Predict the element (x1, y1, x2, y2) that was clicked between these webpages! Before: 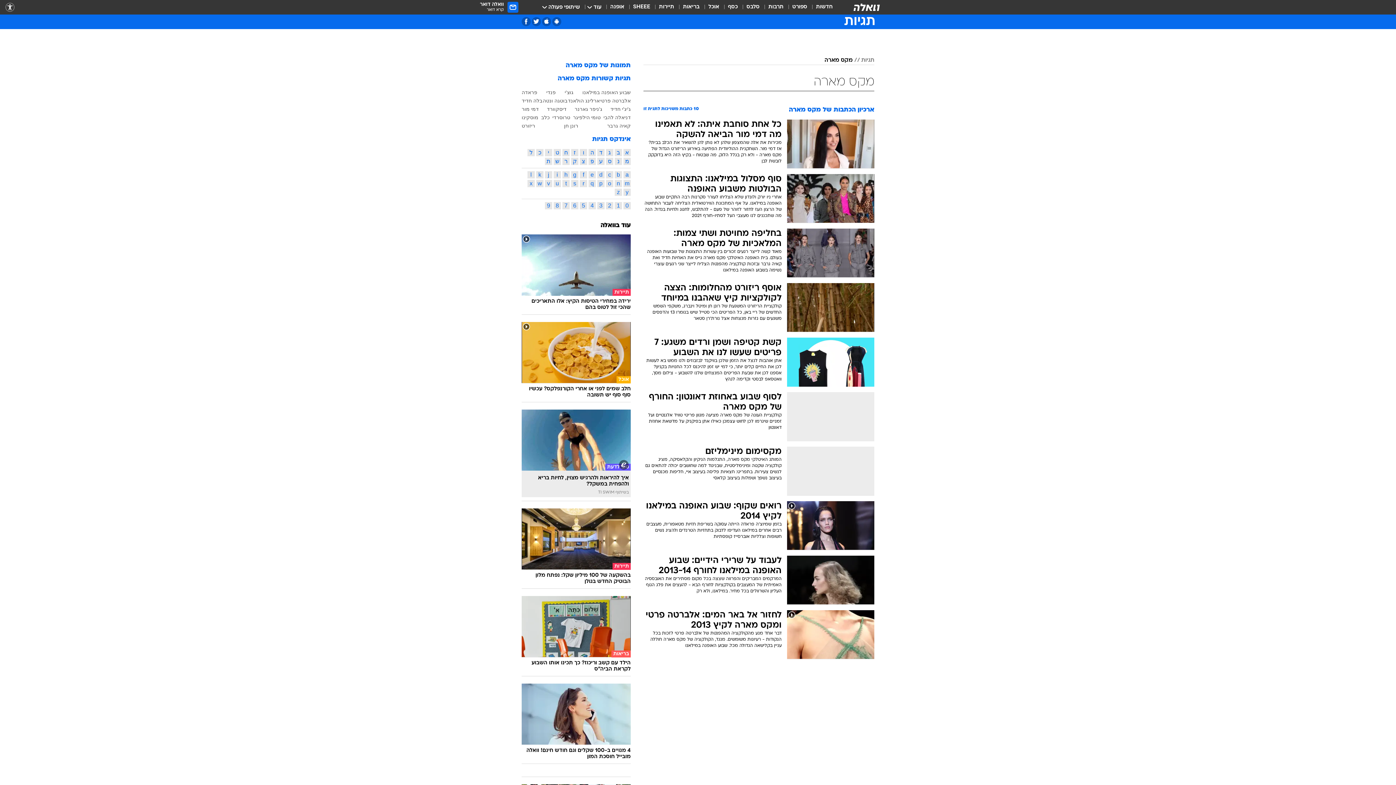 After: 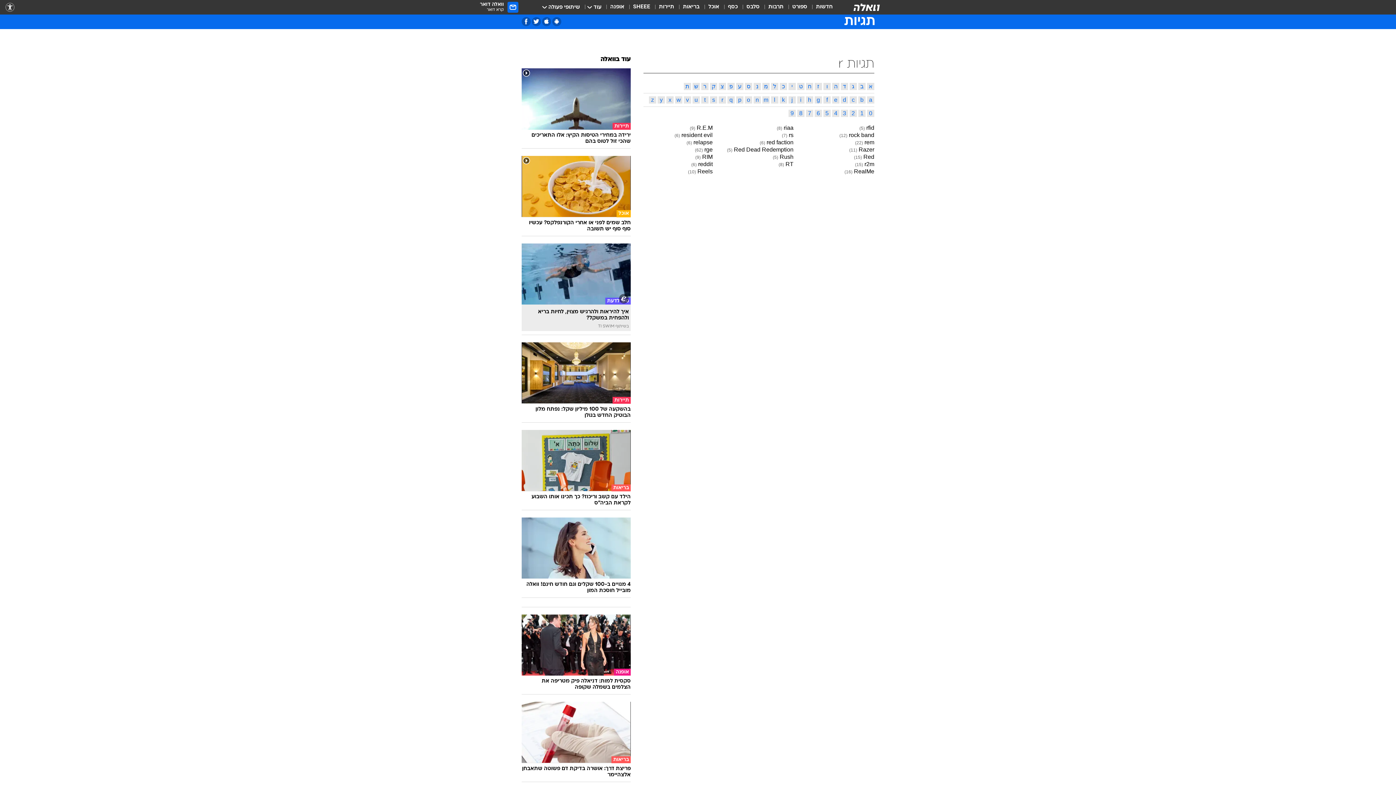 Action: bbox: (580, 180, 587, 187) label: r